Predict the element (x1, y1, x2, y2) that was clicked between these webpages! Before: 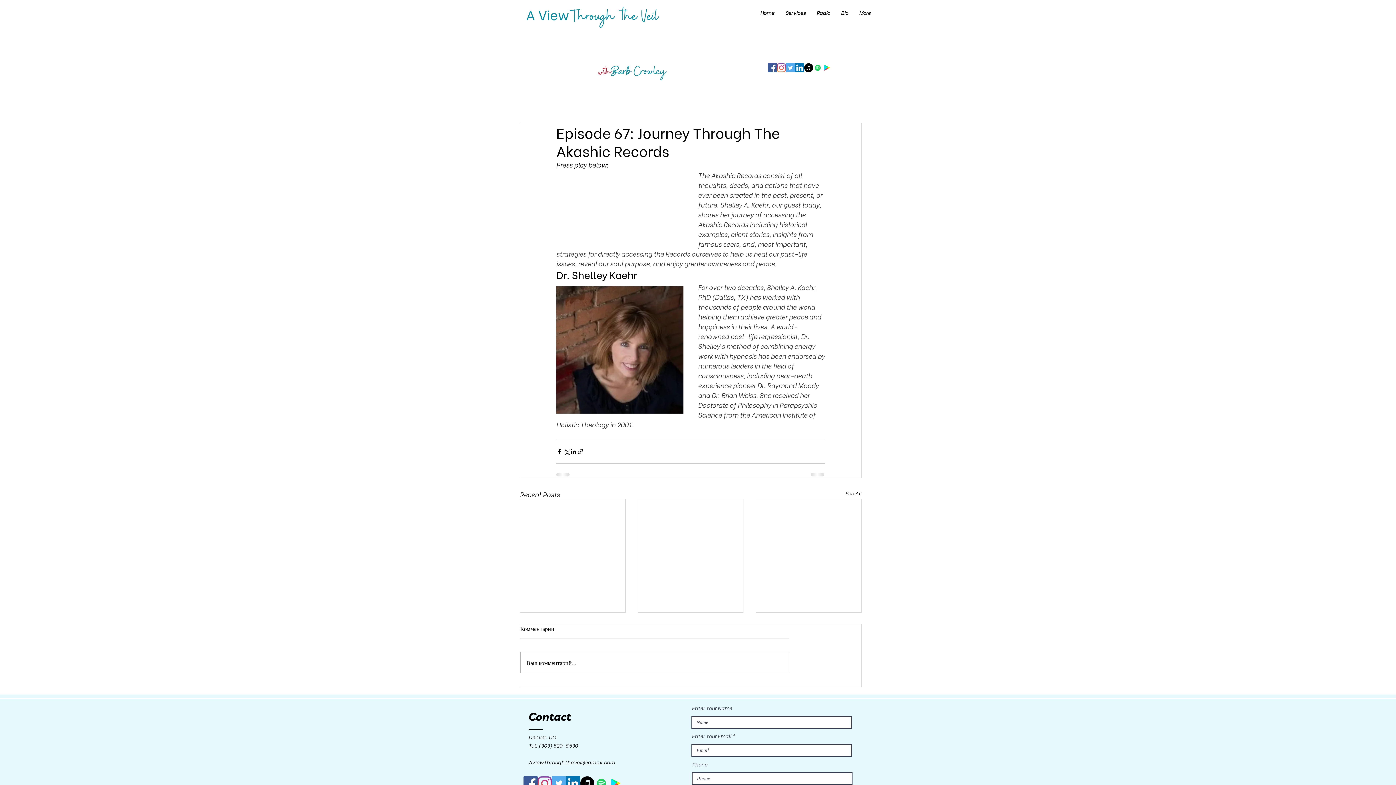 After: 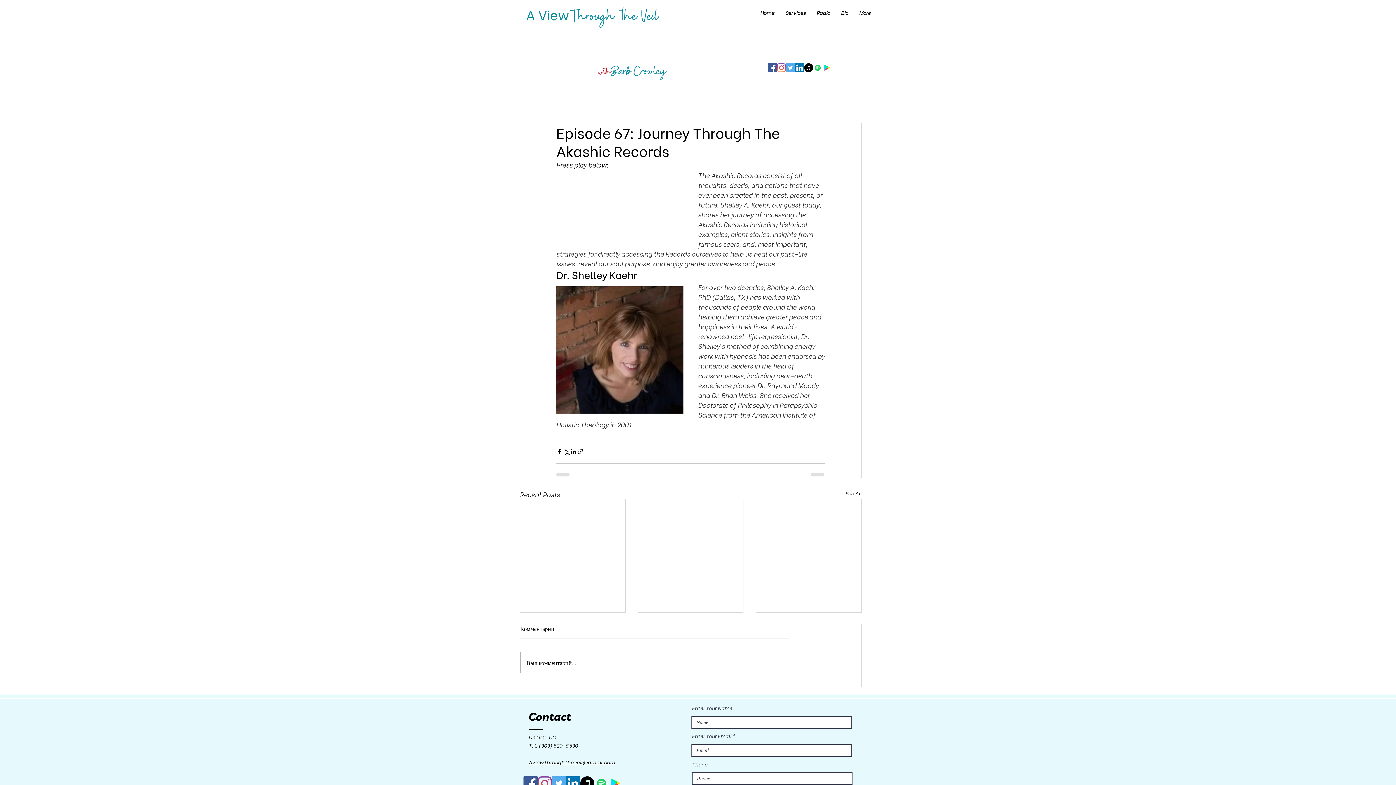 Action: bbox: (777, 63, 786, 72) label: Instagram